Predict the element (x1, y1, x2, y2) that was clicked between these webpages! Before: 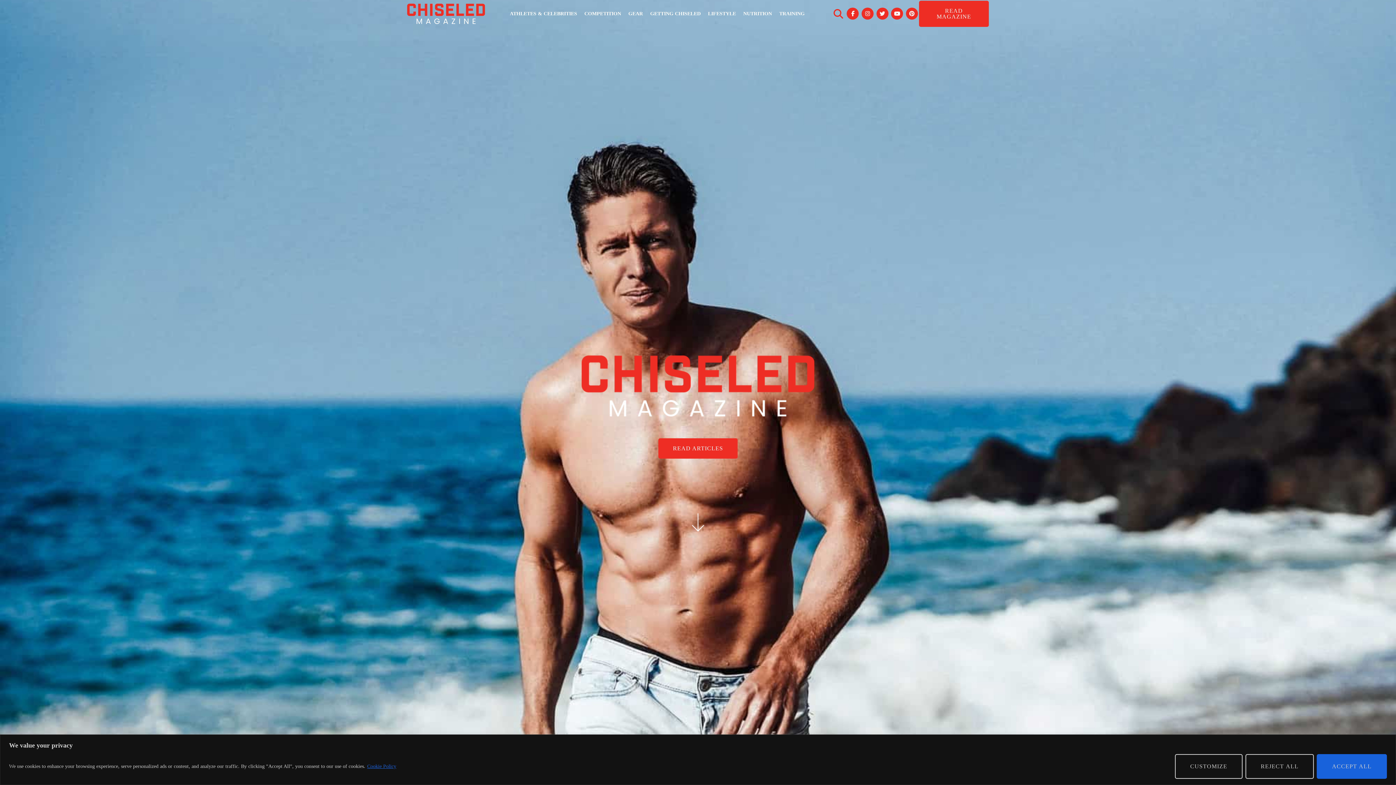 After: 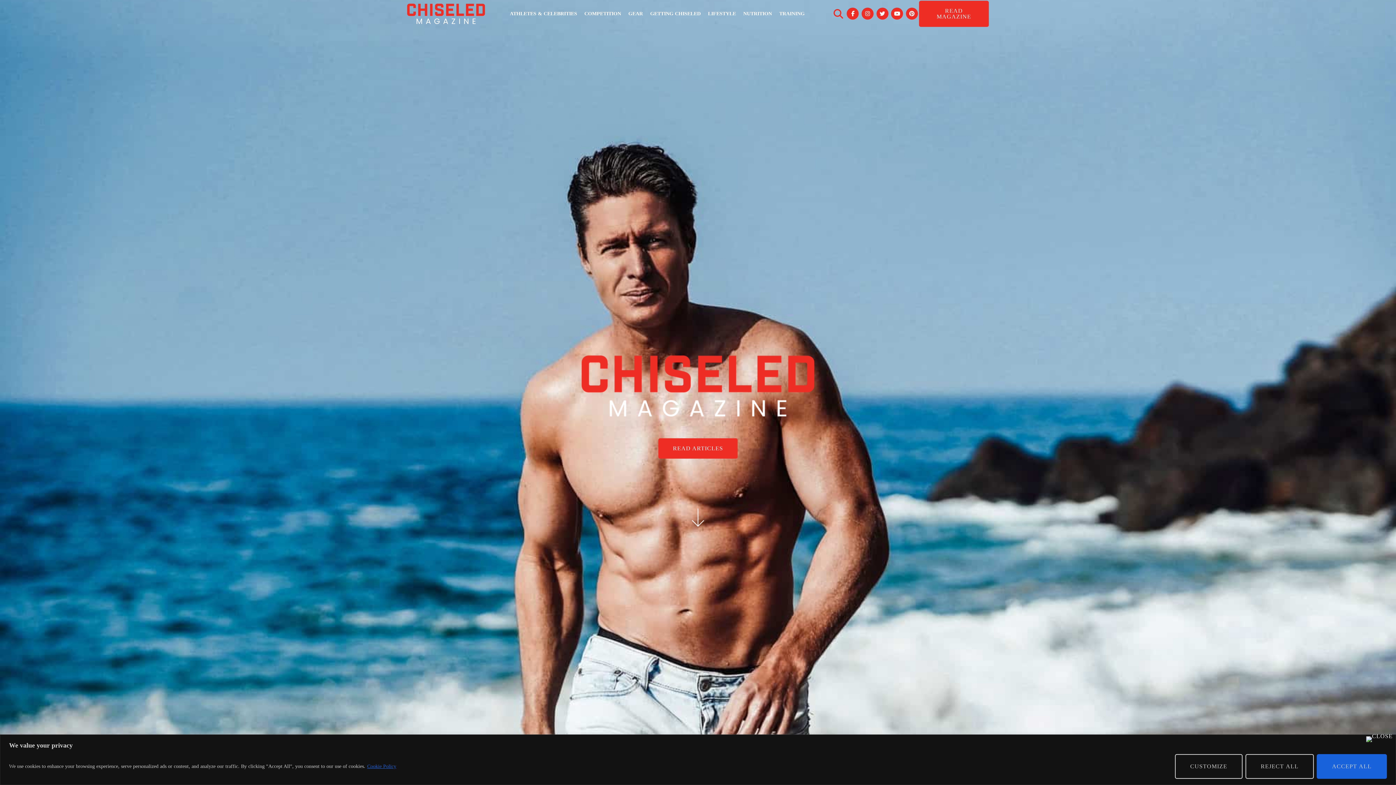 Action: bbox: (407, 3, 485, 23)